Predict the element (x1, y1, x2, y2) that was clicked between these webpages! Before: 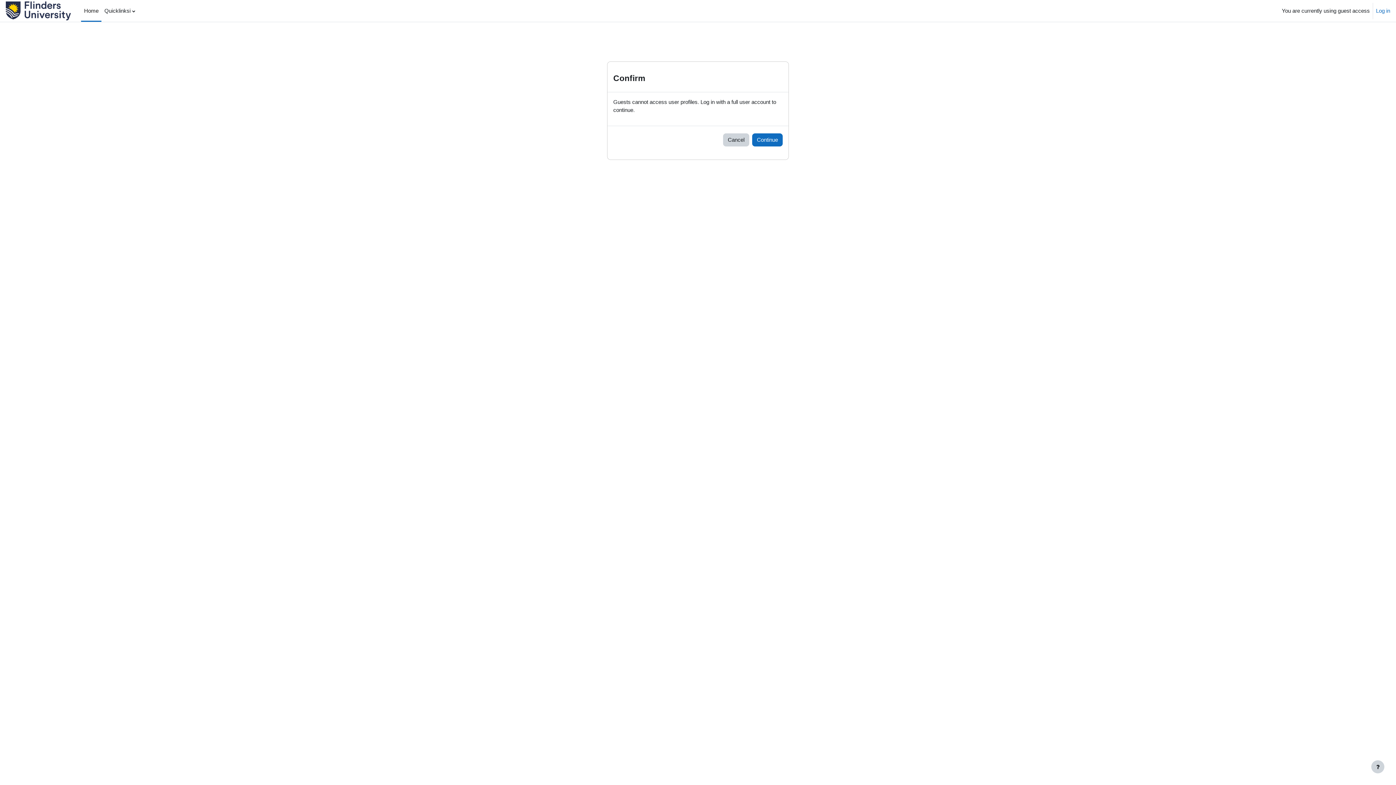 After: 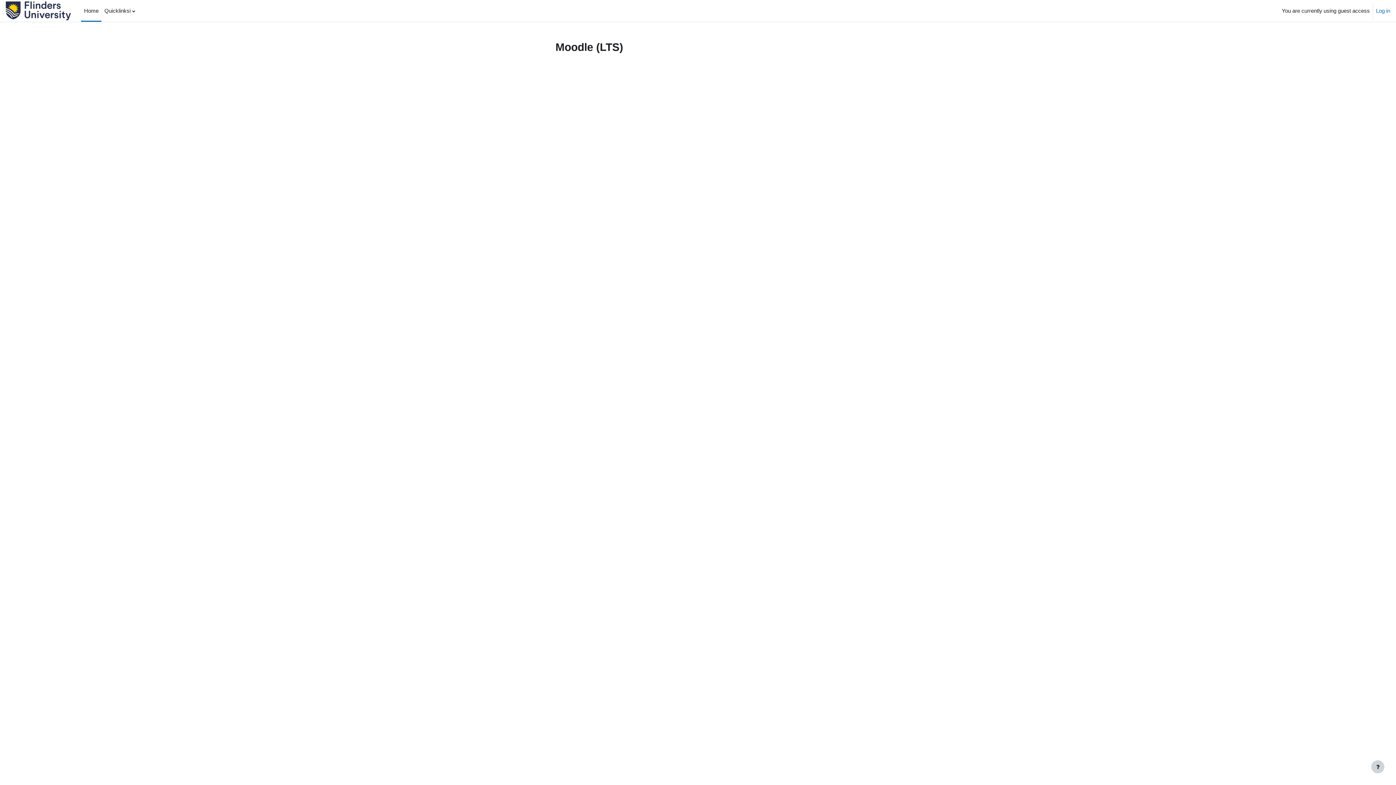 Action: bbox: (5, 0, 72, 21)